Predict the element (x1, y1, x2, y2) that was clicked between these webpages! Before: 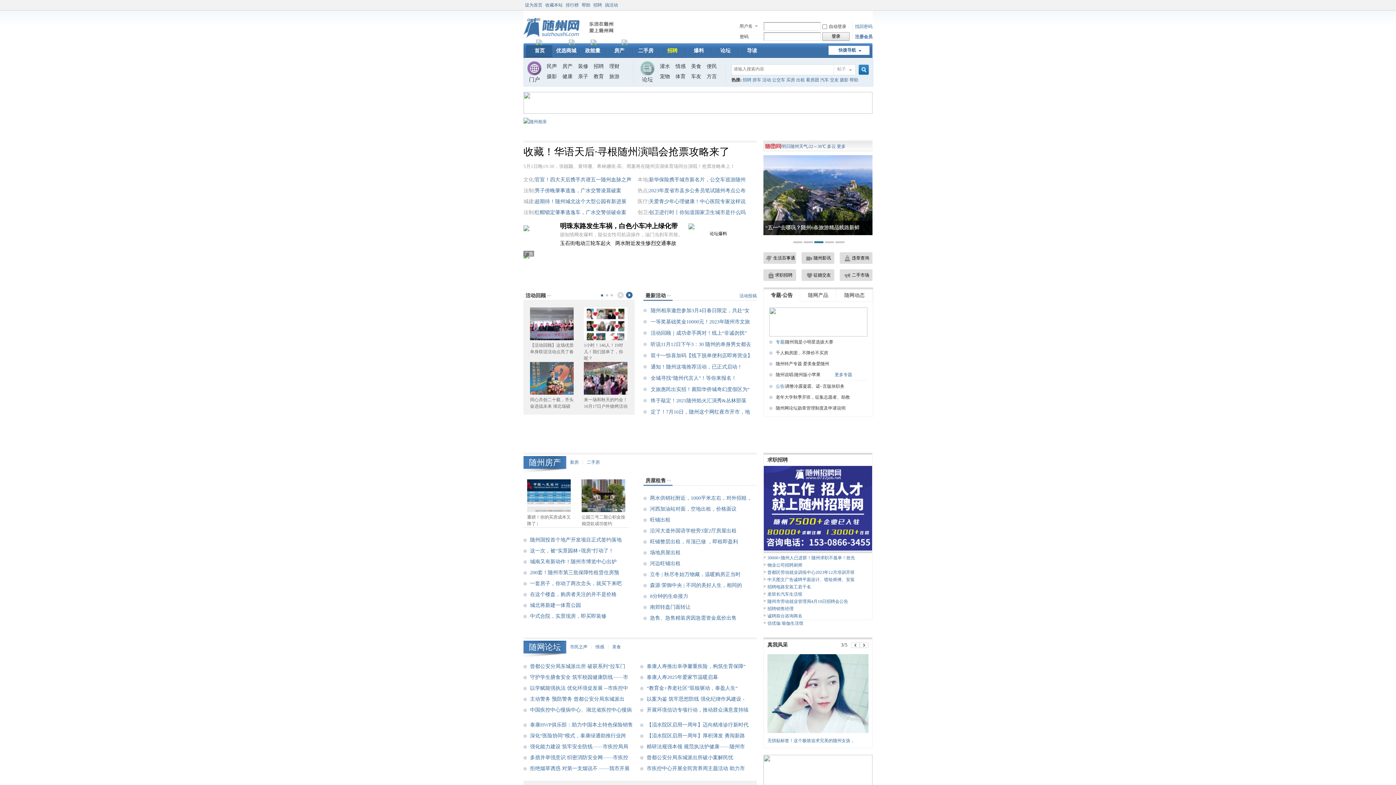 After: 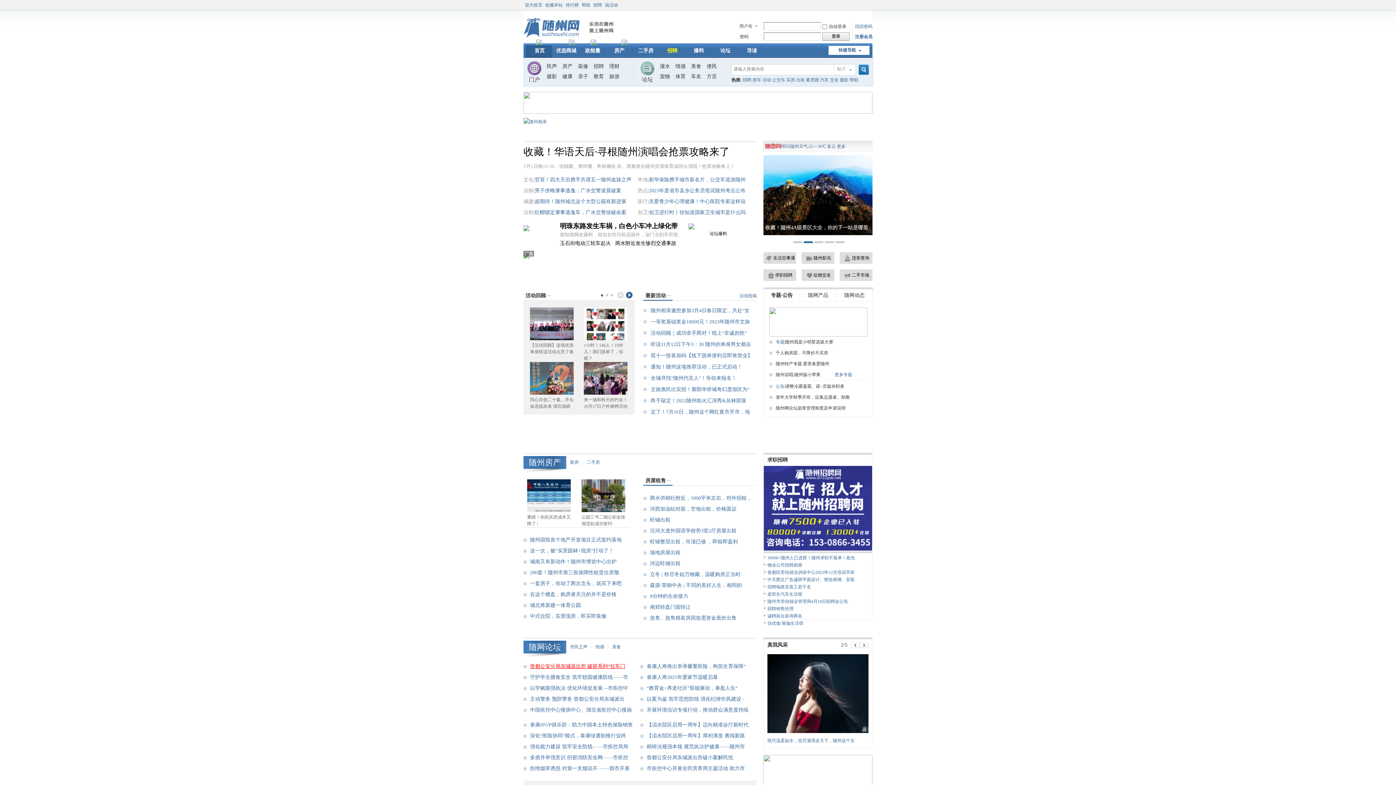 Action: label: 曾都公安分局东城派出所 破获系列“拉车门 bbox: (530, 664, 625, 669)